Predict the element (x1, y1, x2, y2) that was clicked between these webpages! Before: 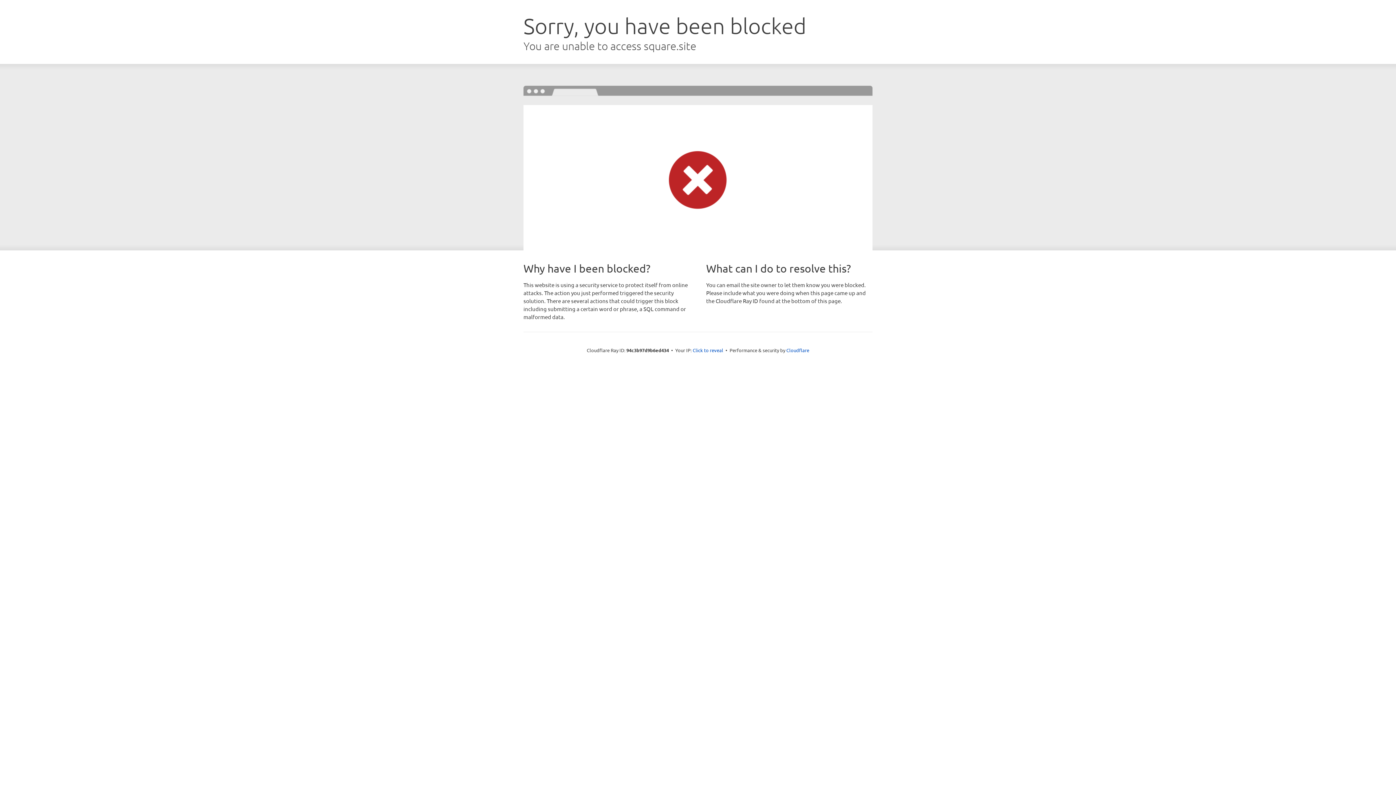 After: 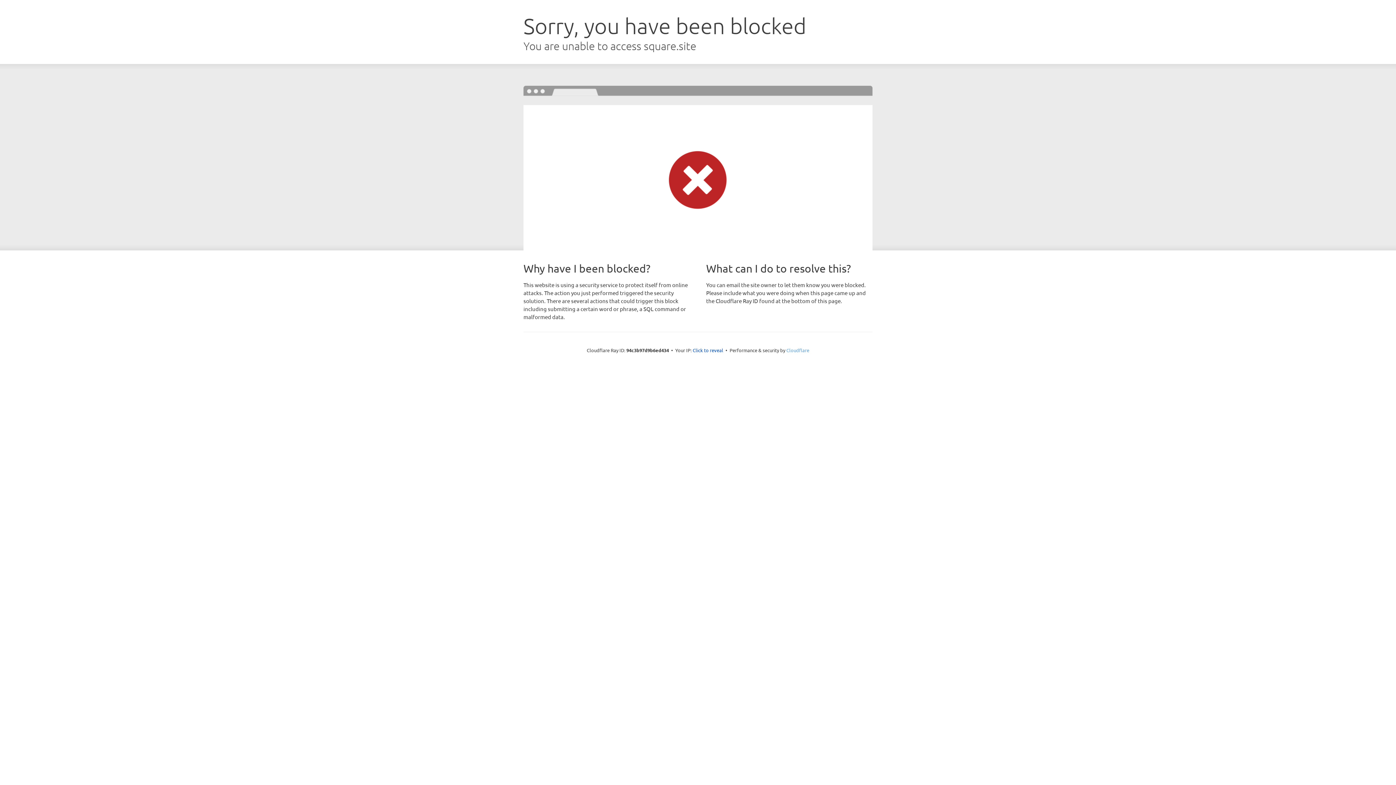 Action: label: Cloudflare bbox: (786, 347, 809, 353)